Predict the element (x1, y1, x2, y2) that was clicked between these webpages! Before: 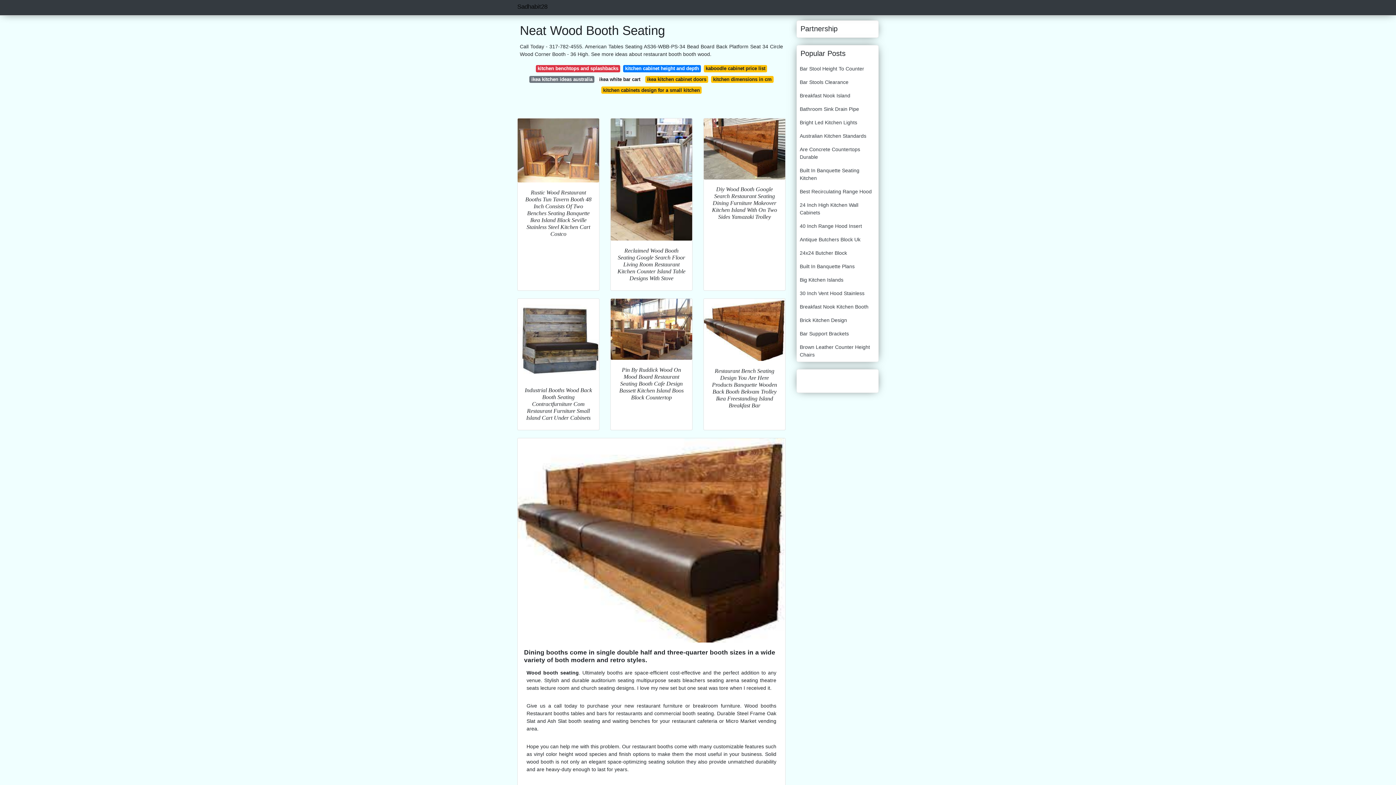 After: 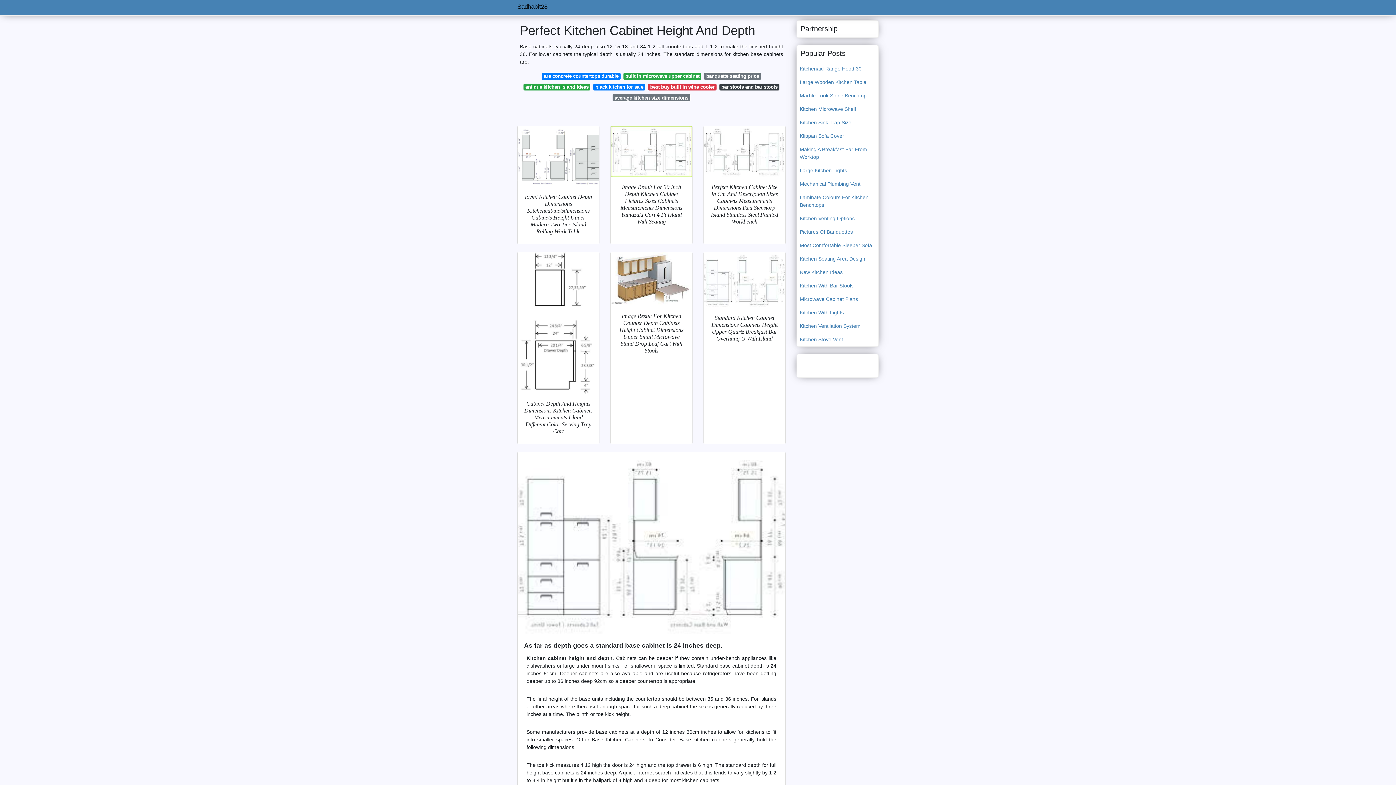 Action: bbox: (623, 65, 701, 72) label: kitchen cabinet height and depth